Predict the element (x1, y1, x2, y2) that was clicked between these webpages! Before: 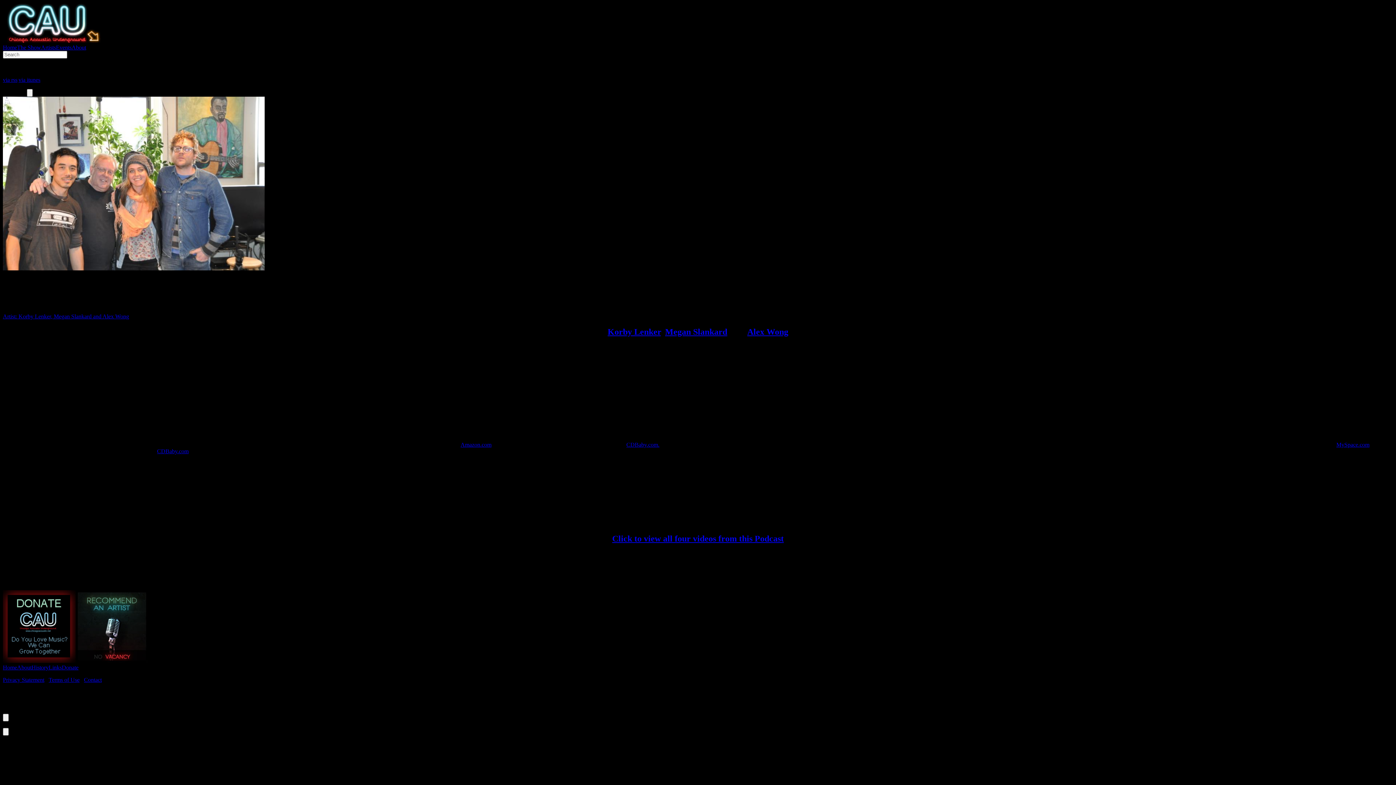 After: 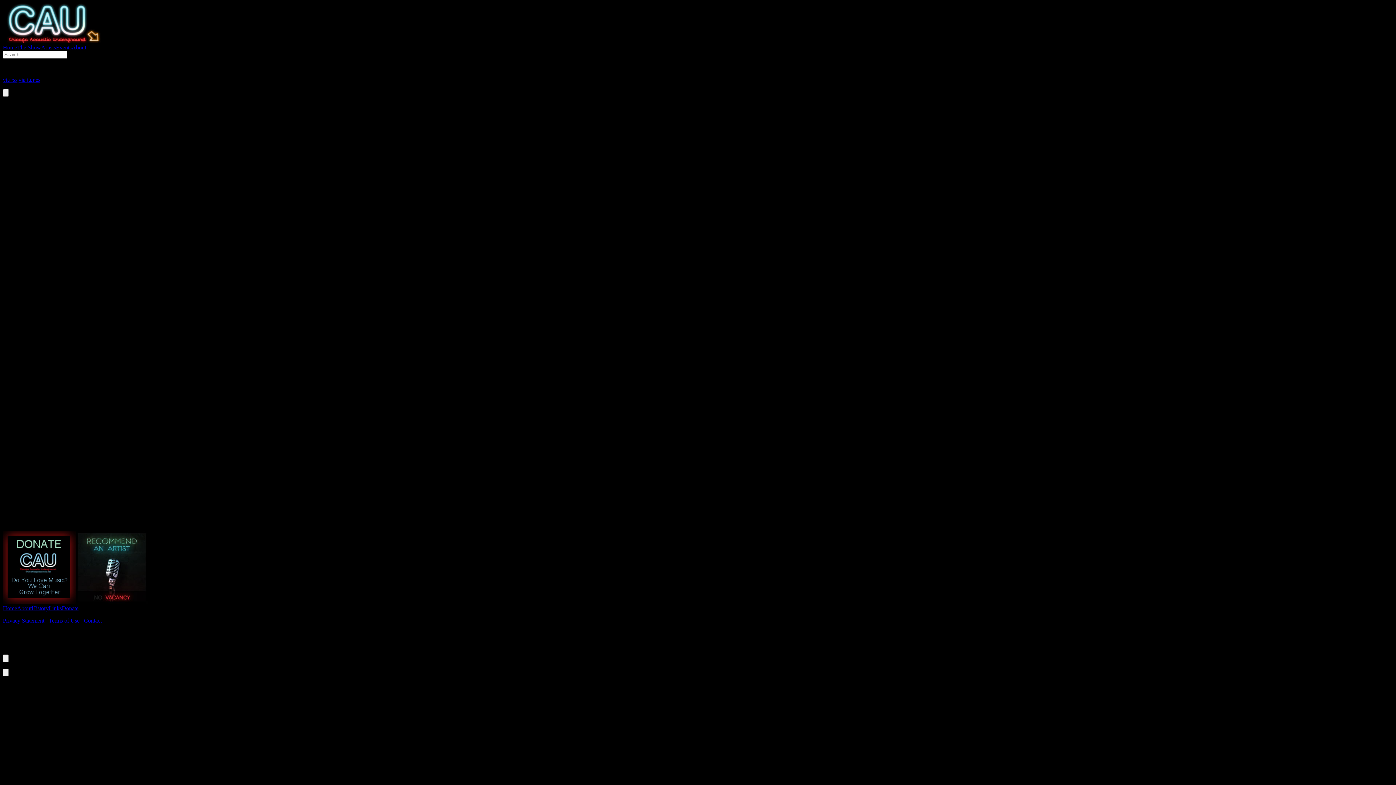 Action: bbox: (2, 664, 17, 670) label: Home